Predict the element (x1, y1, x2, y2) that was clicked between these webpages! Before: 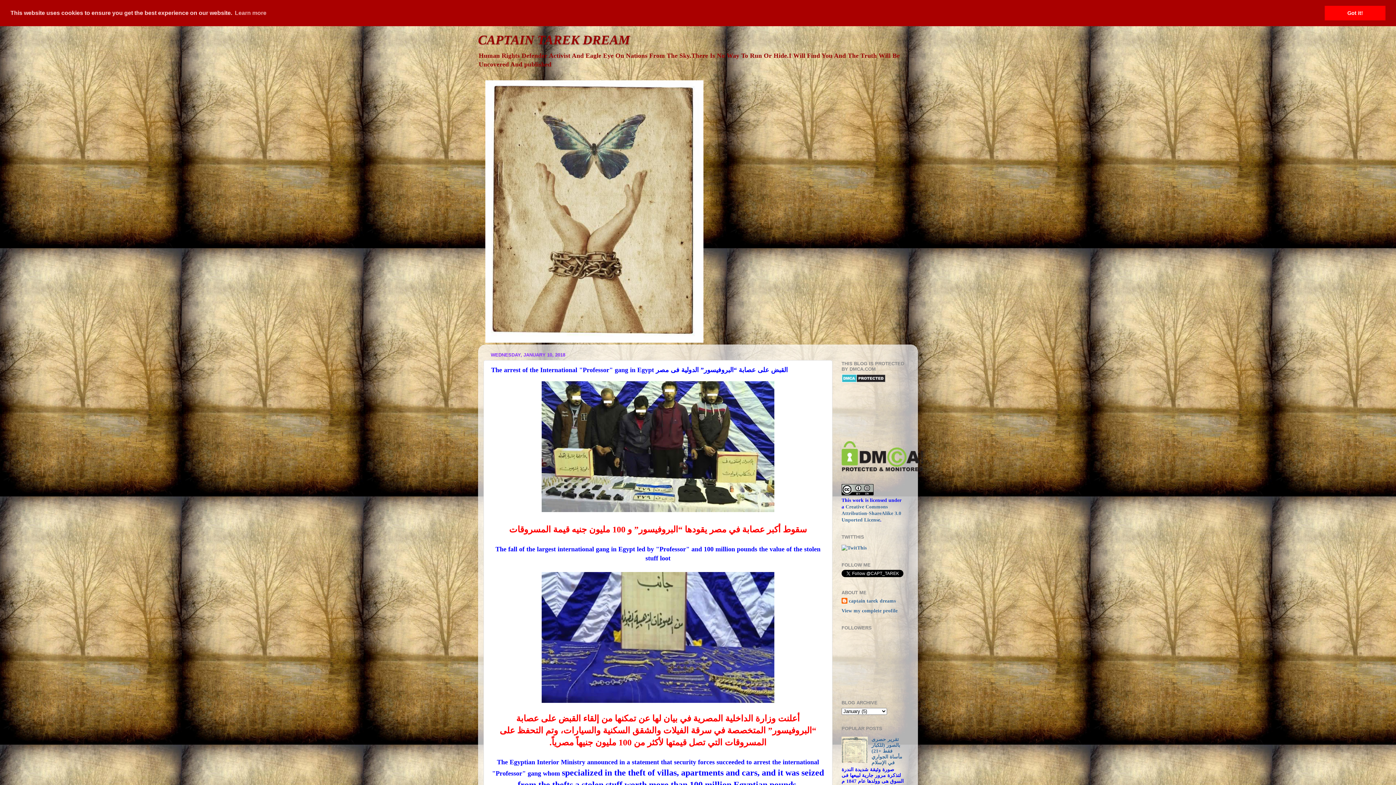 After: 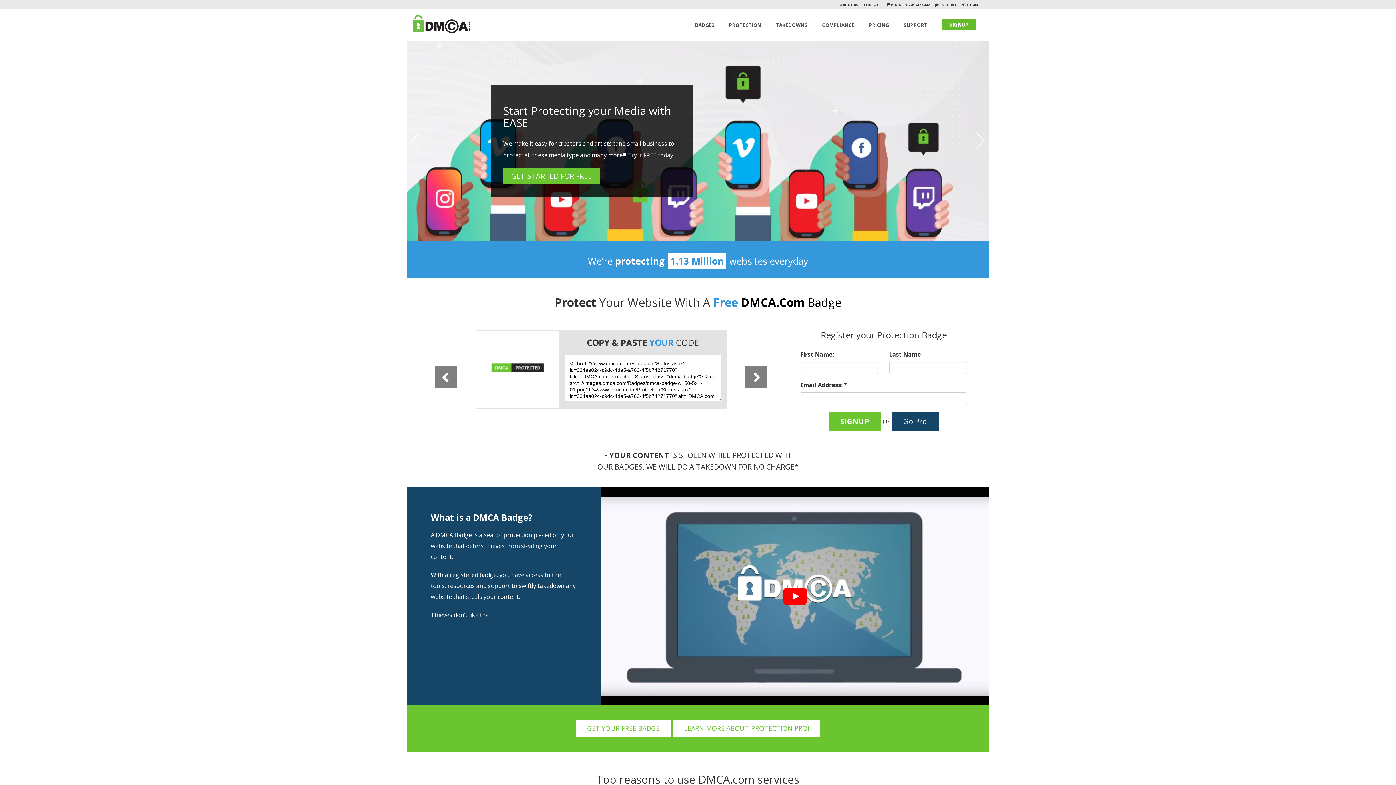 Action: bbox: (841, 467, 923, 472)